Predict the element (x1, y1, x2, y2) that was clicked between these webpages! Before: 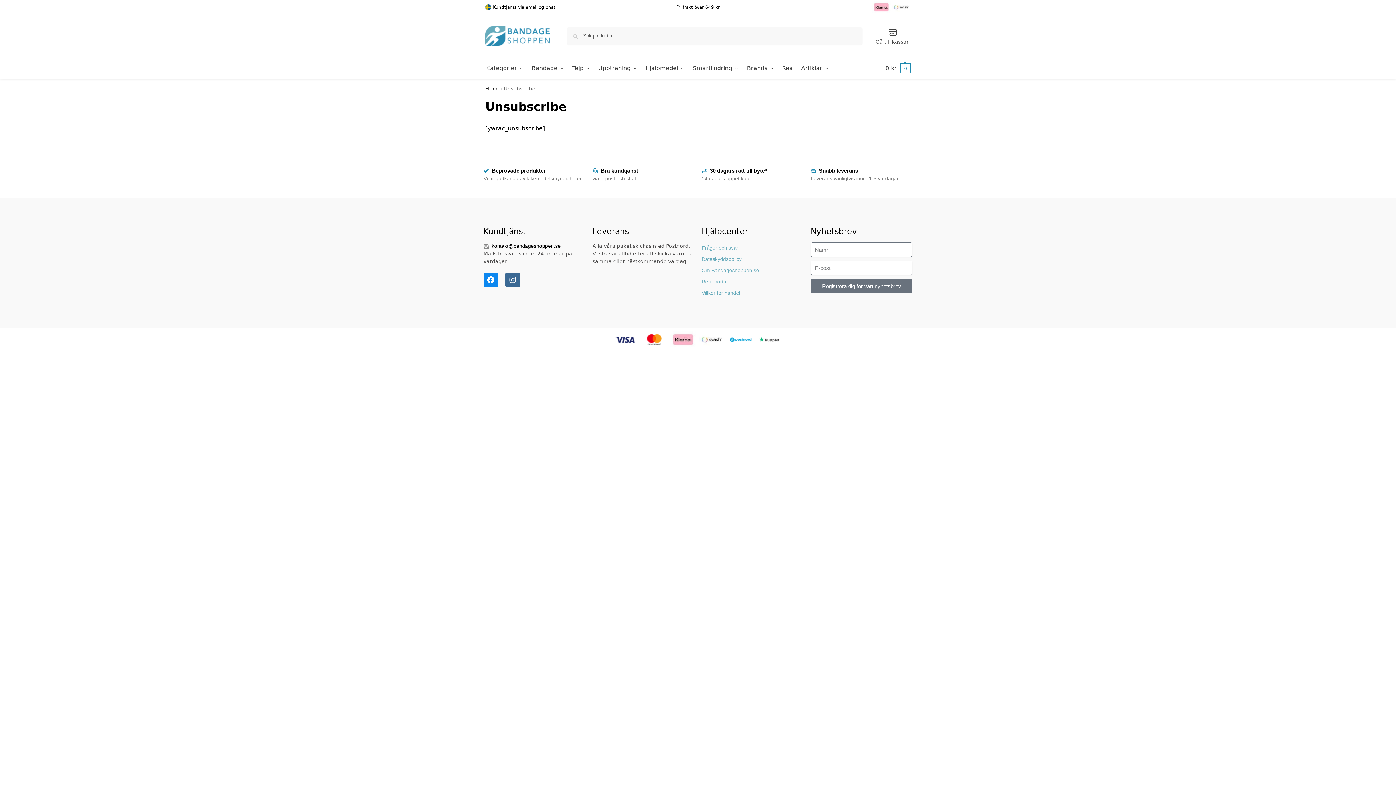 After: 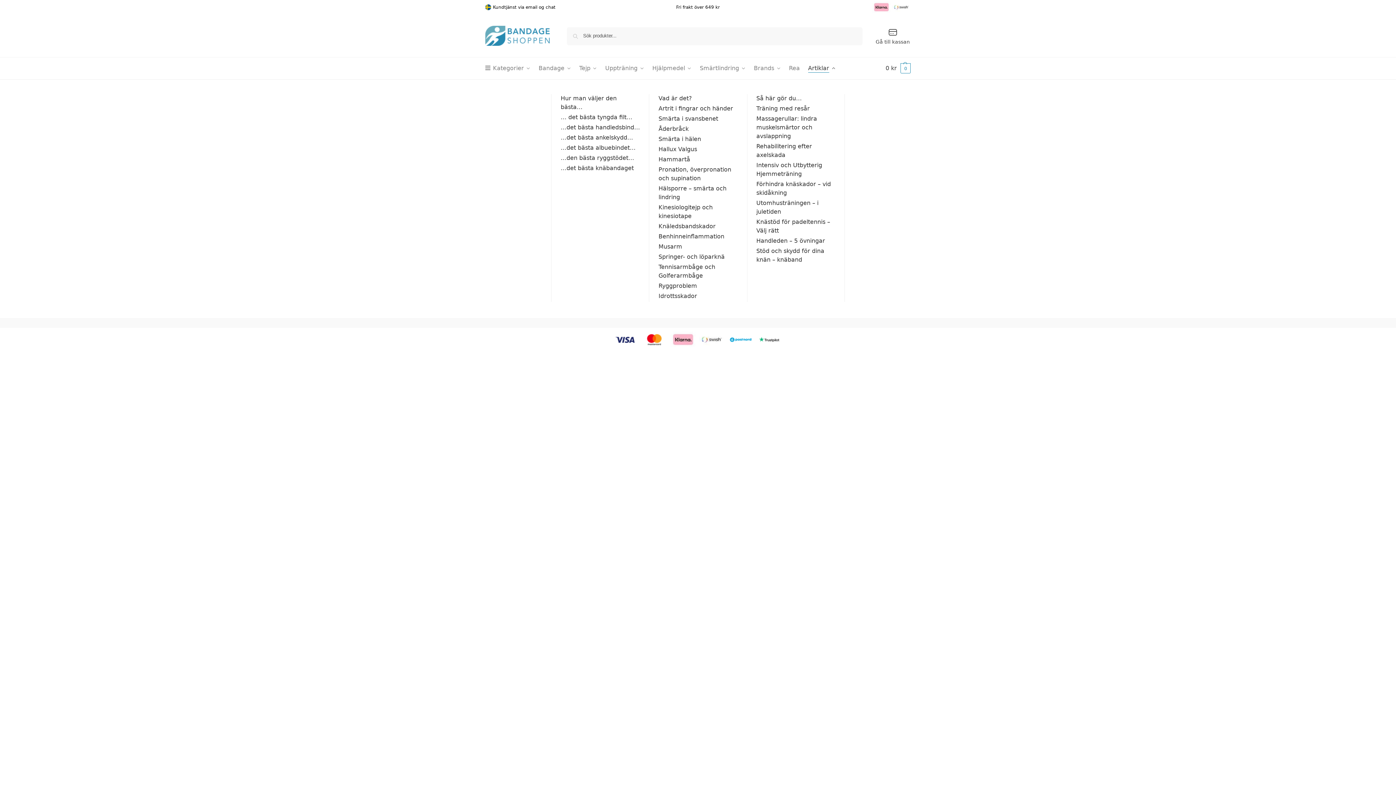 Action: bbox: (798, 57, 832, 79) label: Artiklar